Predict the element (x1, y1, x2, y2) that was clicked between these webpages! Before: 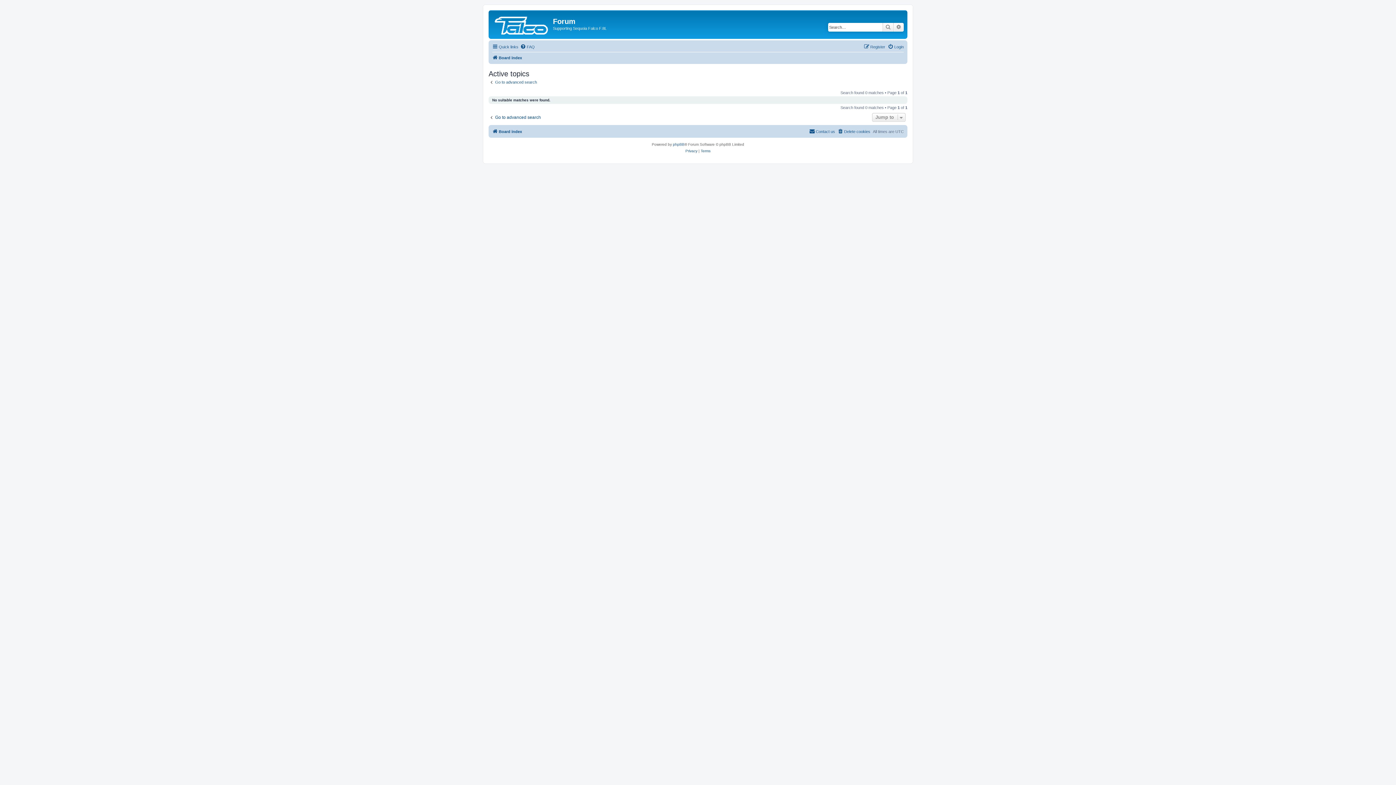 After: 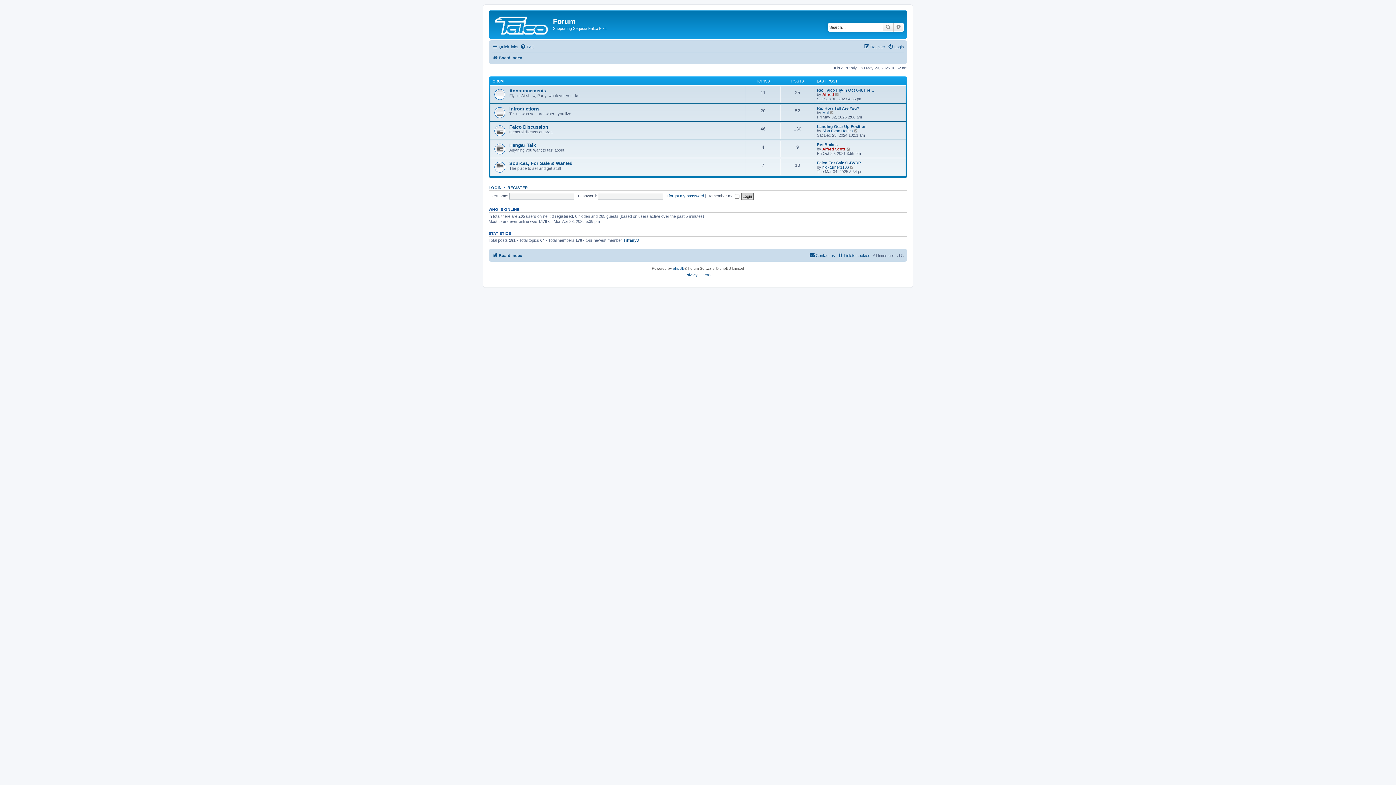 Action: bbox: (490, 12, 553, 35)